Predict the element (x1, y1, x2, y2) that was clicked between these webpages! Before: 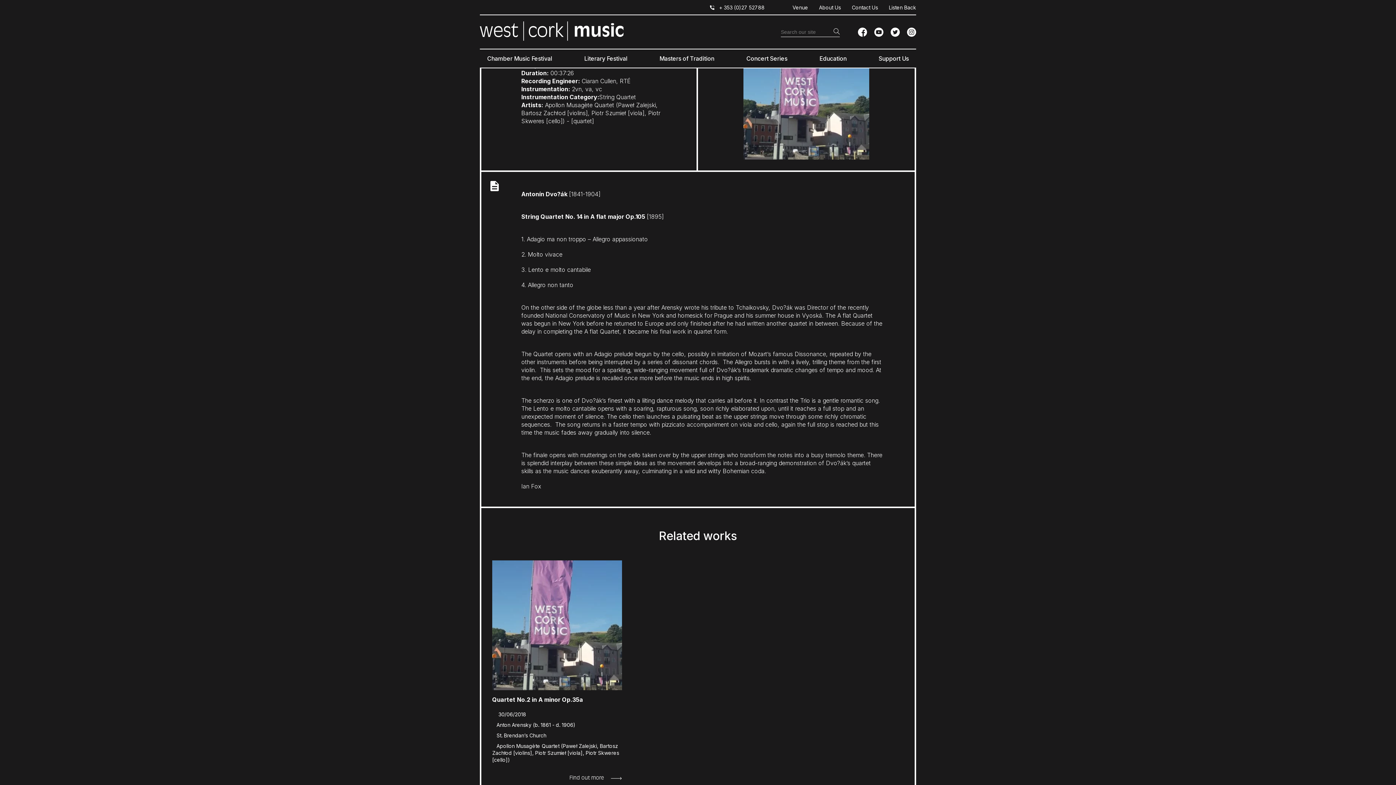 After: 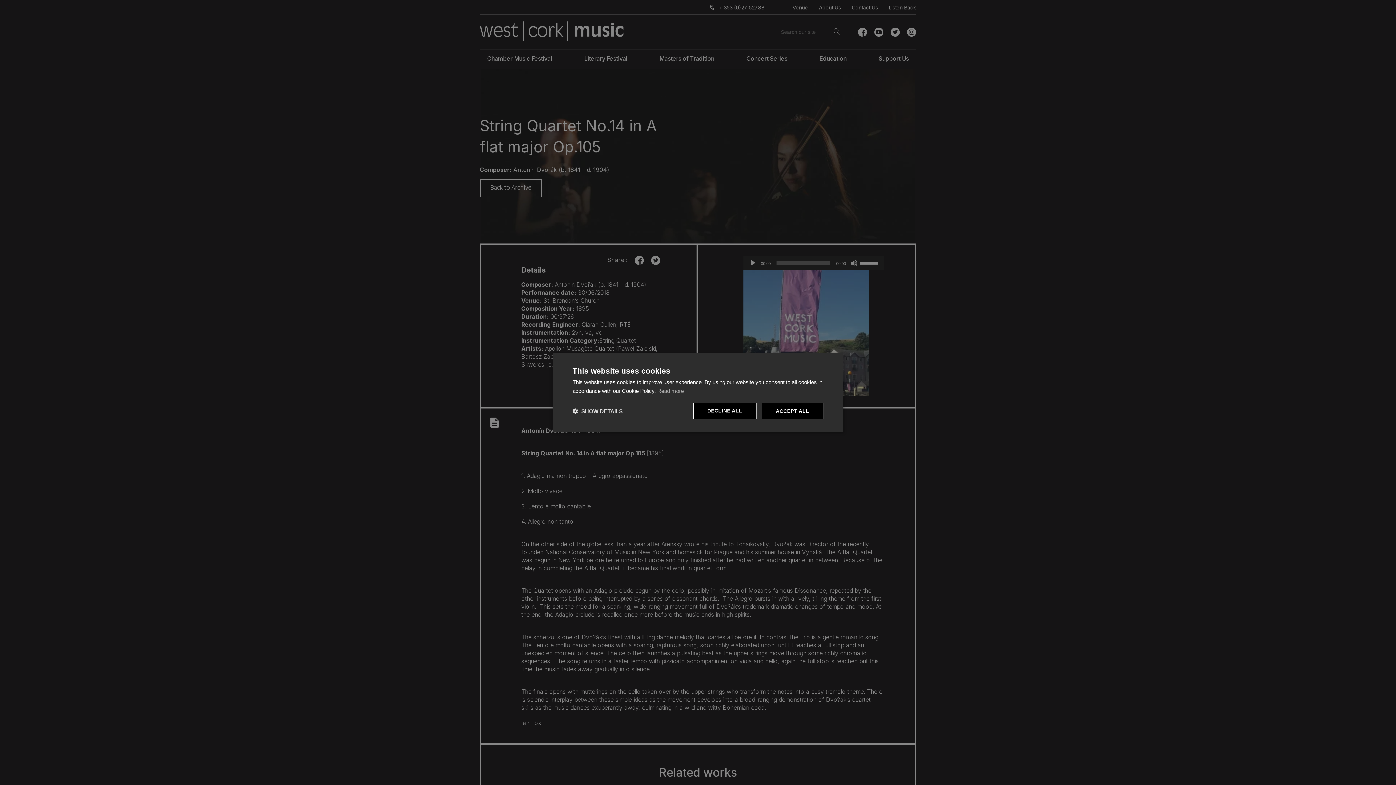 Action: label: + 353 (0)27 52788 bbox: (710, 4, 764, 10)